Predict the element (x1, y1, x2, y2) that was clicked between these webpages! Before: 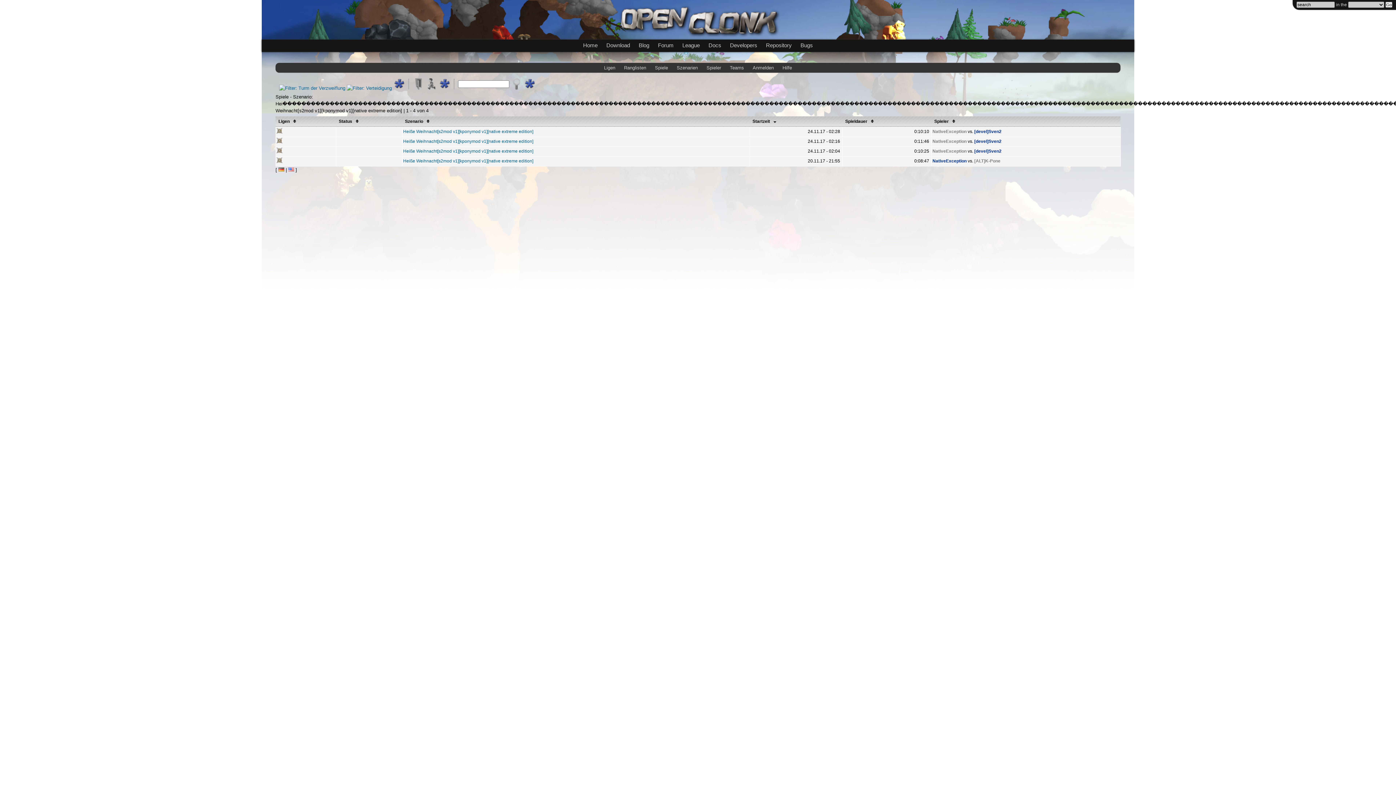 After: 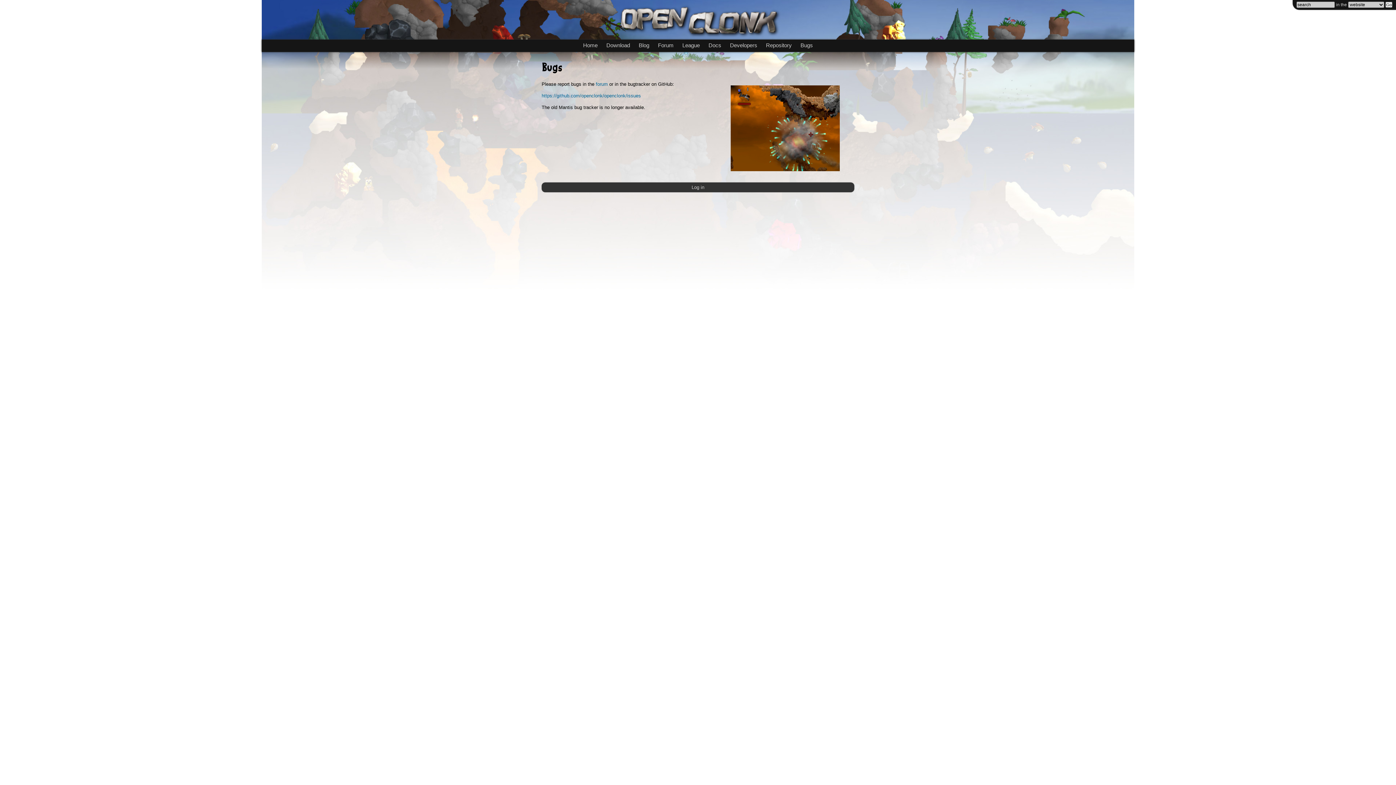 Action: label: Bugs bbox: (796, 39, 817, 50)